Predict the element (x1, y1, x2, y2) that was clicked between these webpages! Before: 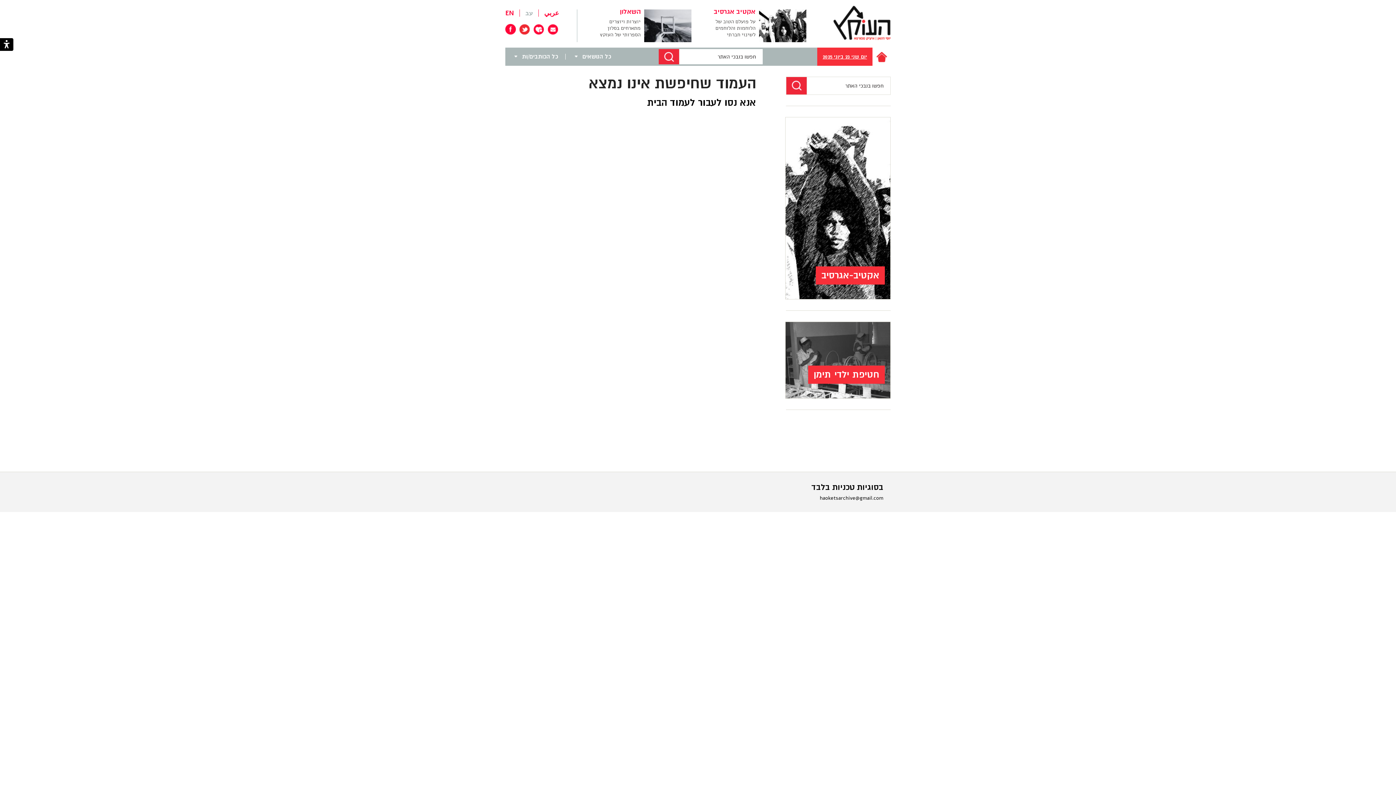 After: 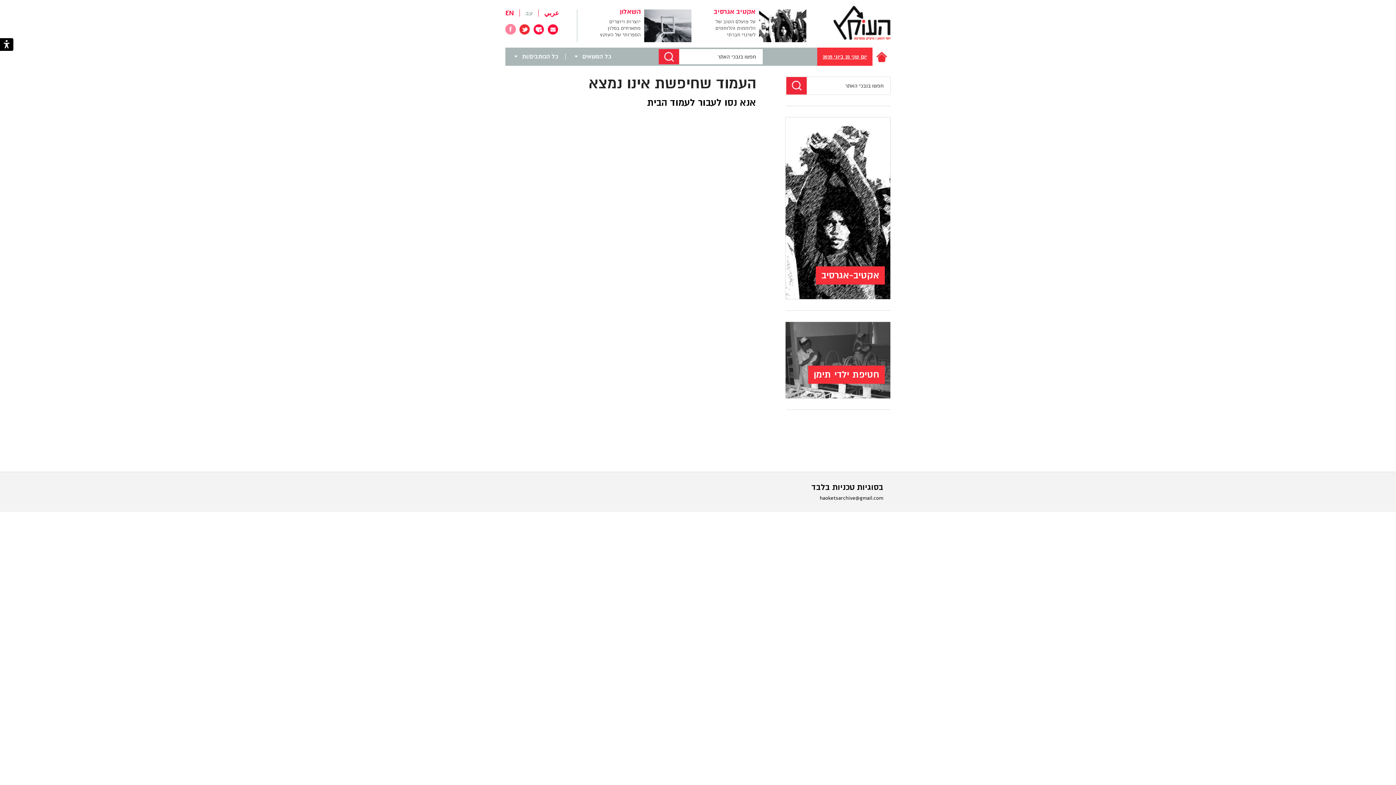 Action: bbox: (505, 24, 516, 34)